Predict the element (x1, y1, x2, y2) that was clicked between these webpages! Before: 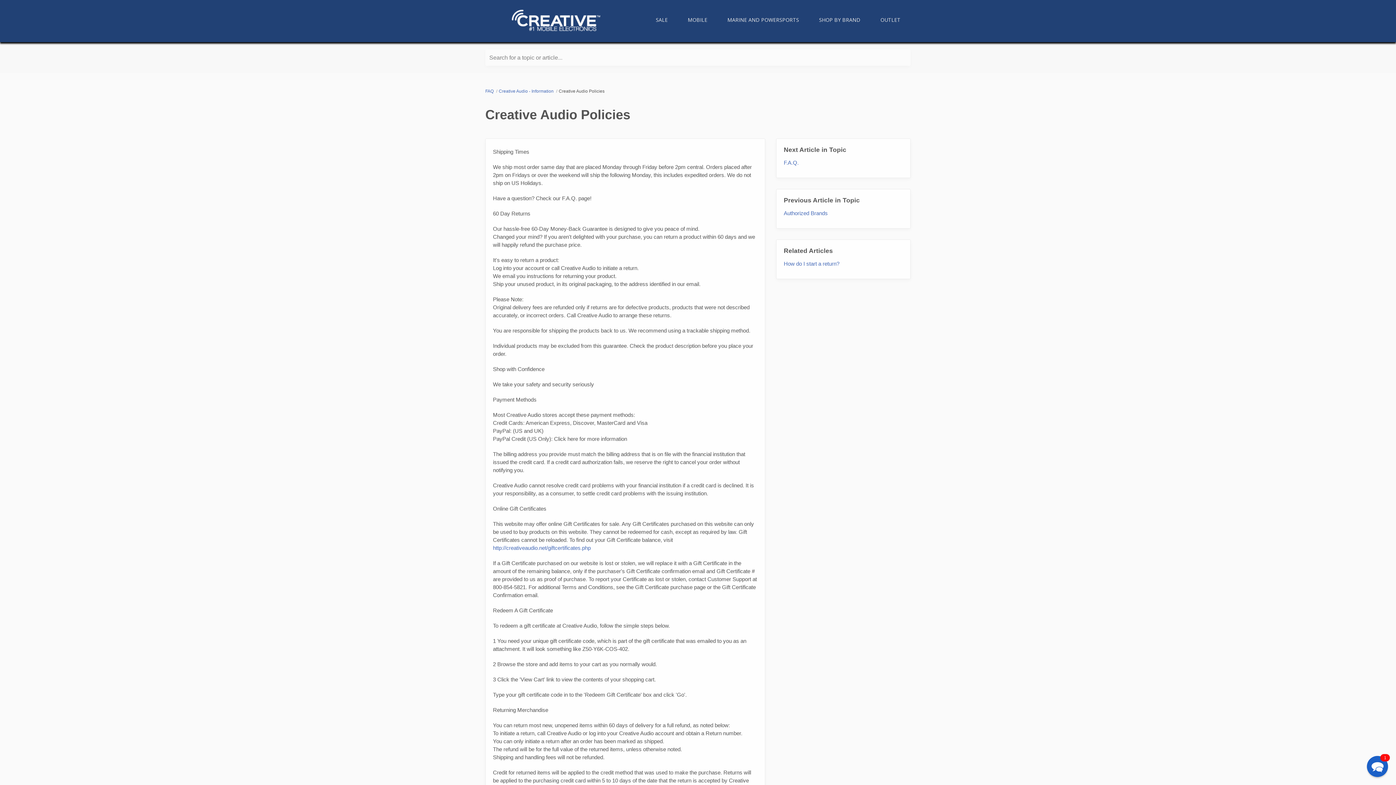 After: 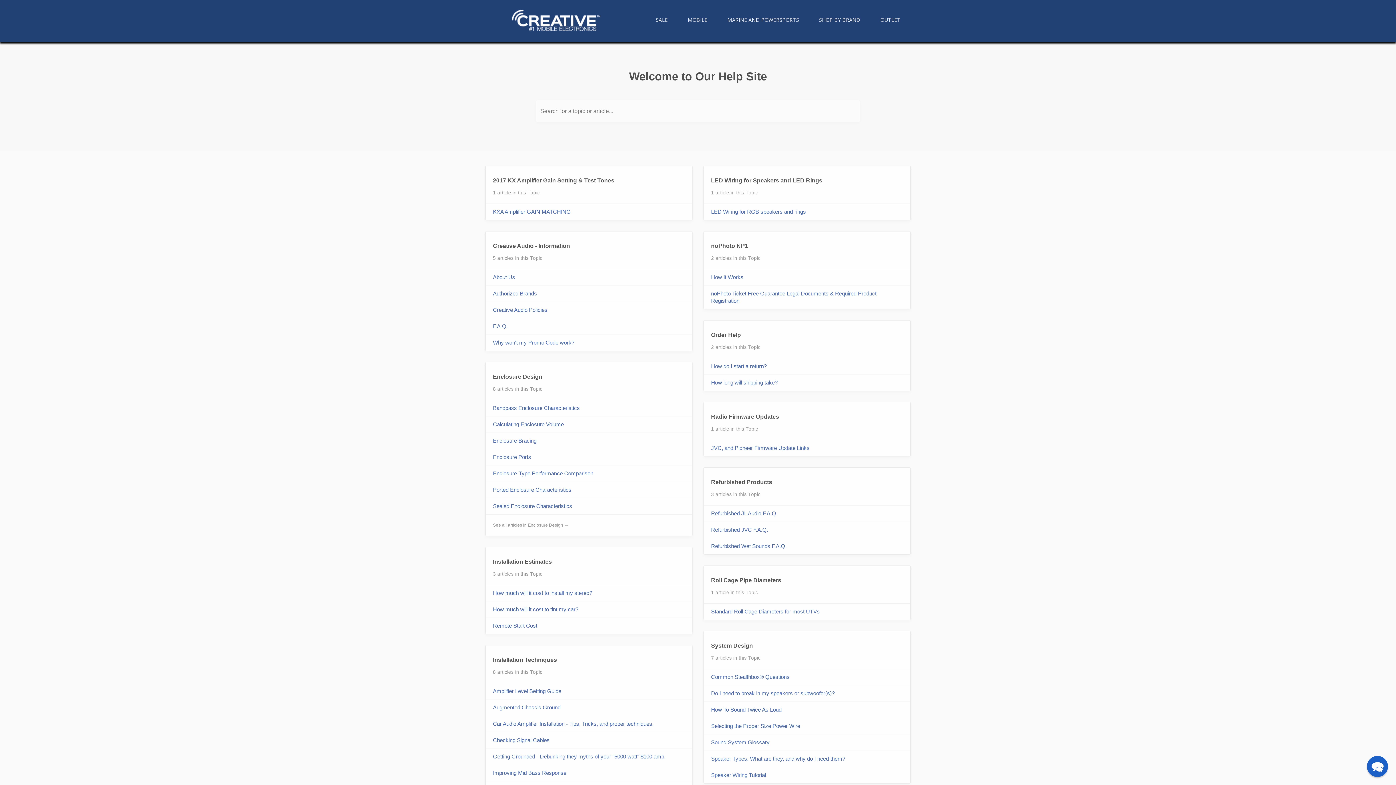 Action: label: FAQ  bbox: (485, 88, 494, 93)